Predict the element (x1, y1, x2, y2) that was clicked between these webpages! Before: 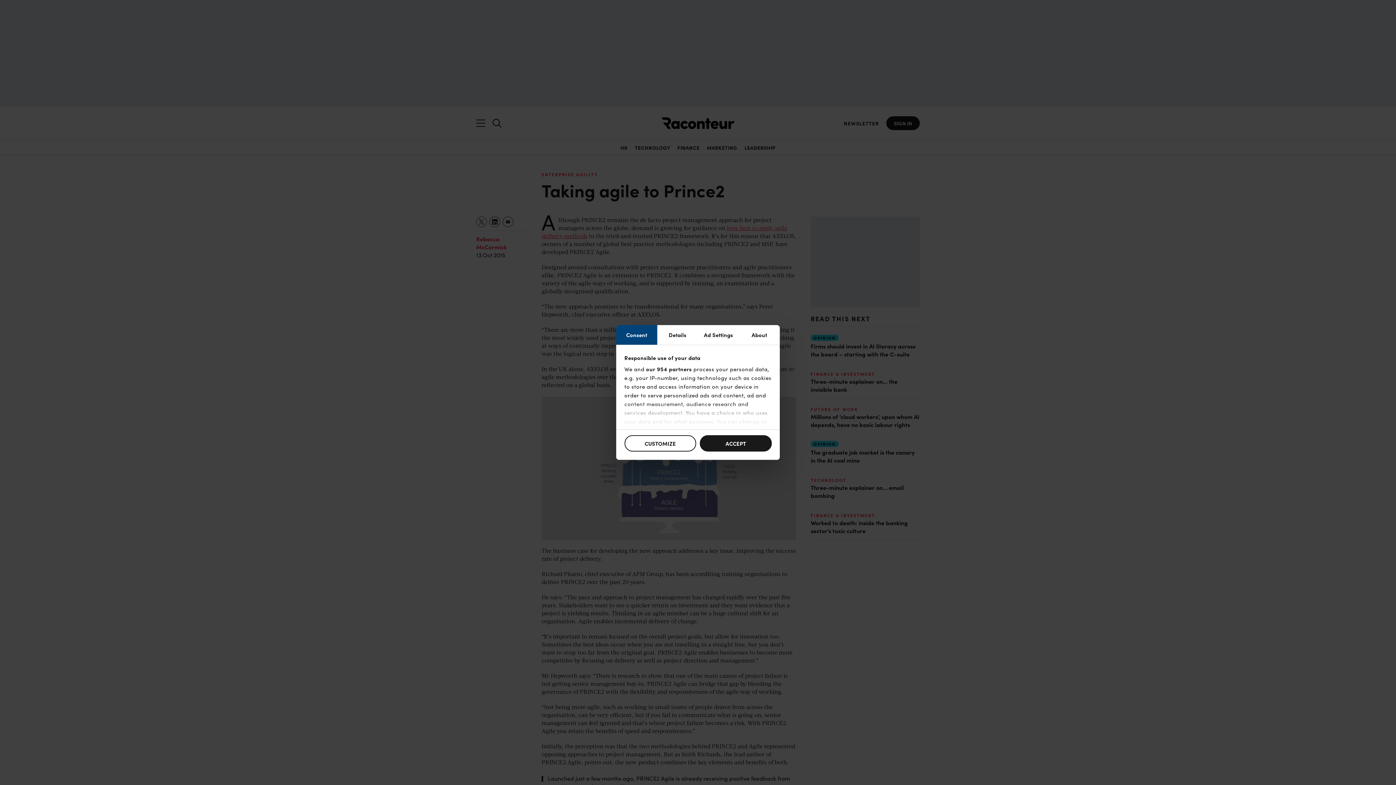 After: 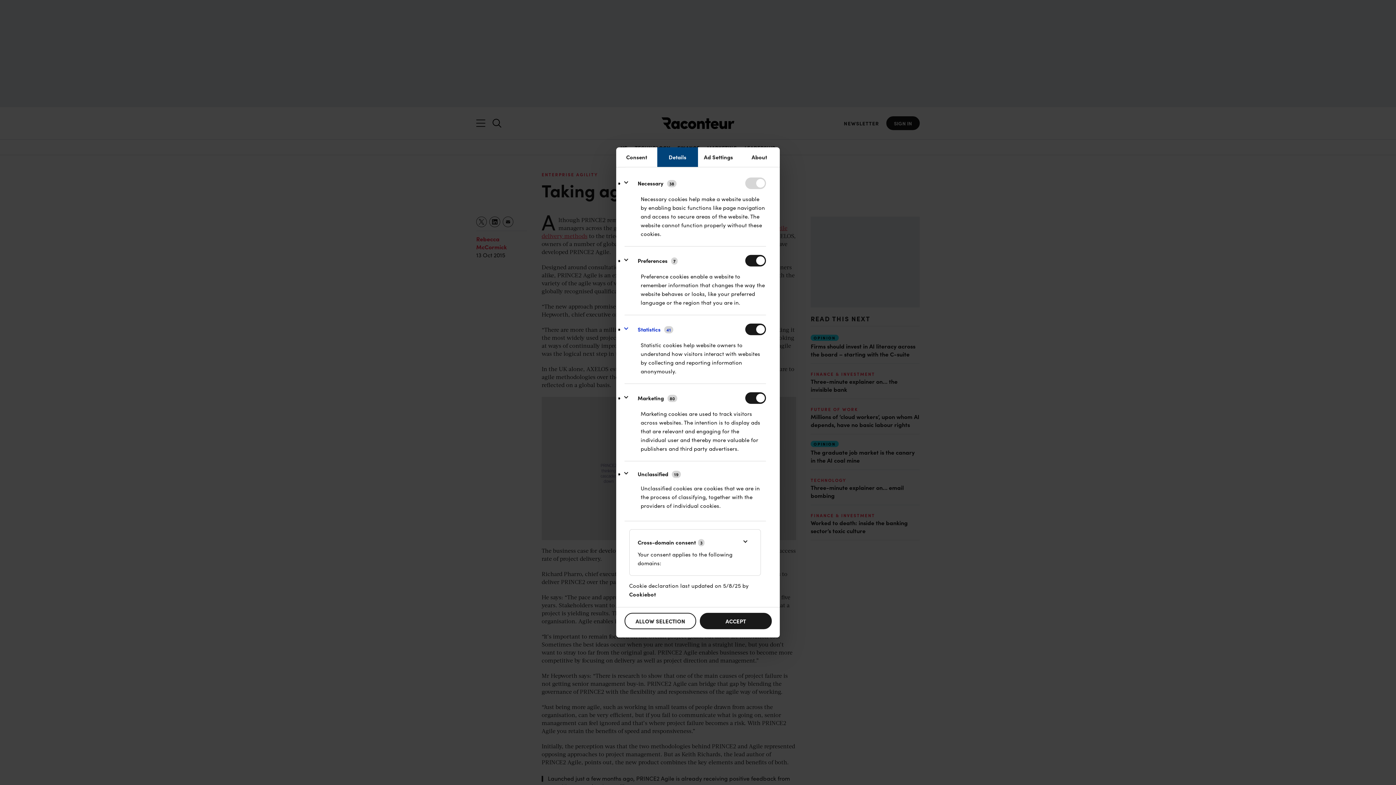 Action: bbox: (657, 325, 698, 344) label: Details